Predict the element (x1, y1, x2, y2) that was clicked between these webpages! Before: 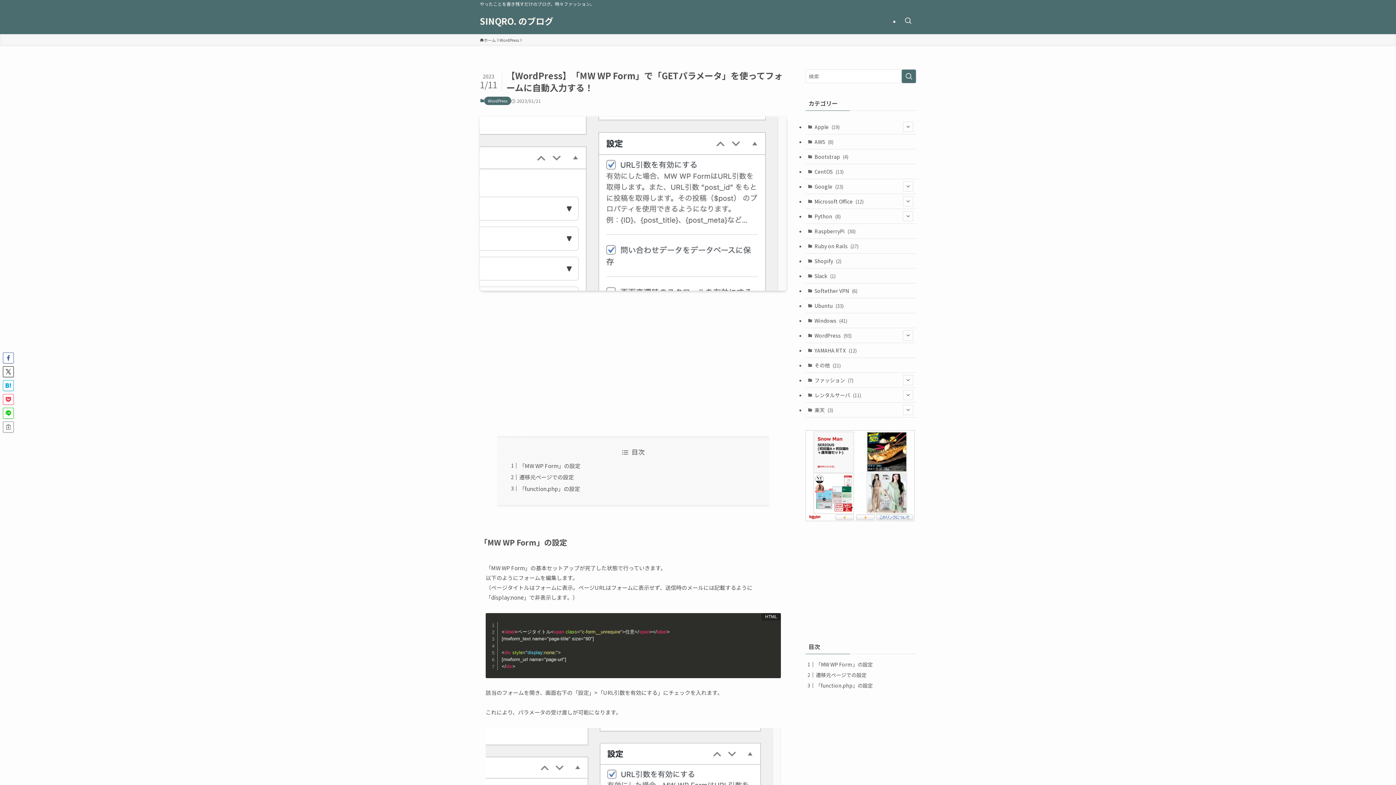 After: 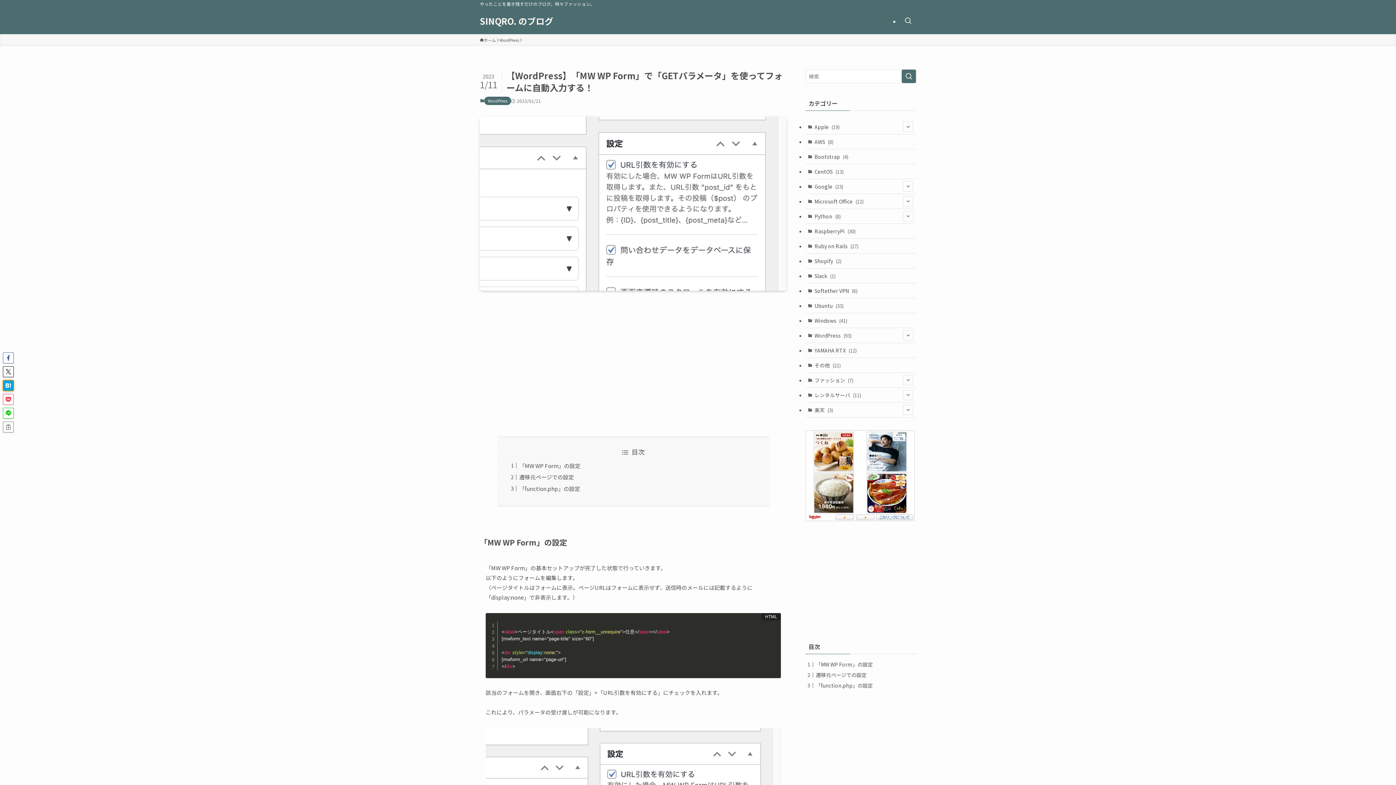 Action: bbox: (2, 380, 13, 391)